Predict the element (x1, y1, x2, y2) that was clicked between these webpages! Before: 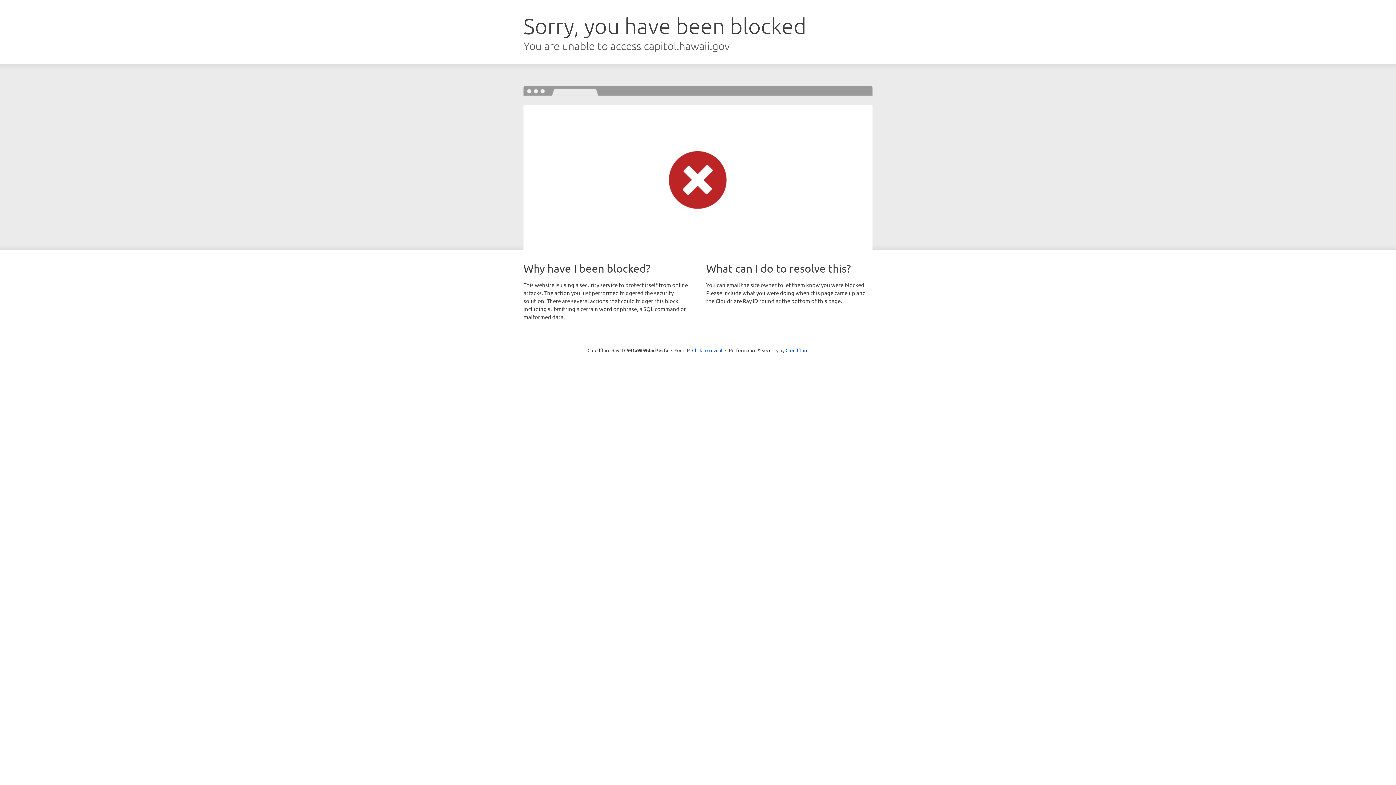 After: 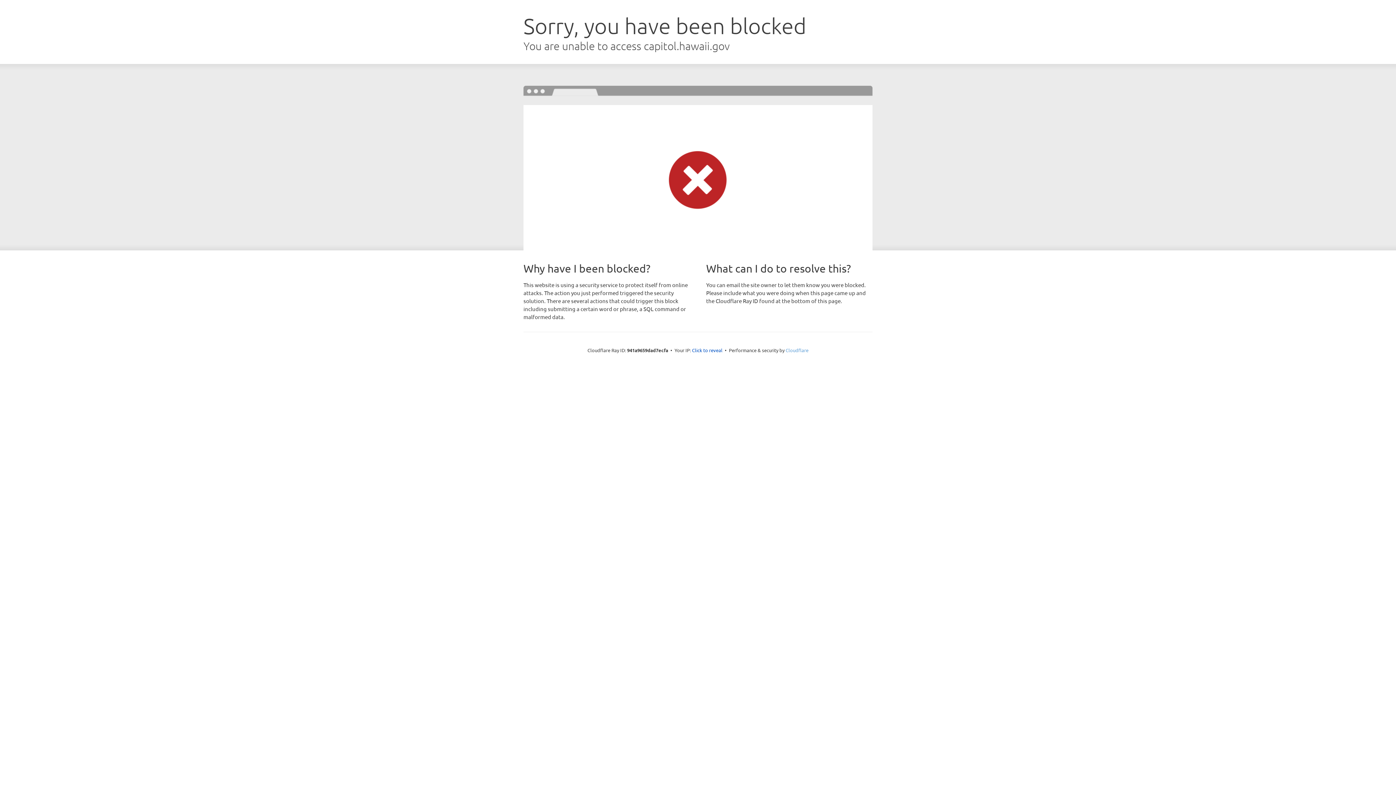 Action: label: Cloudflare bbox: (785, 347, 808, 353)